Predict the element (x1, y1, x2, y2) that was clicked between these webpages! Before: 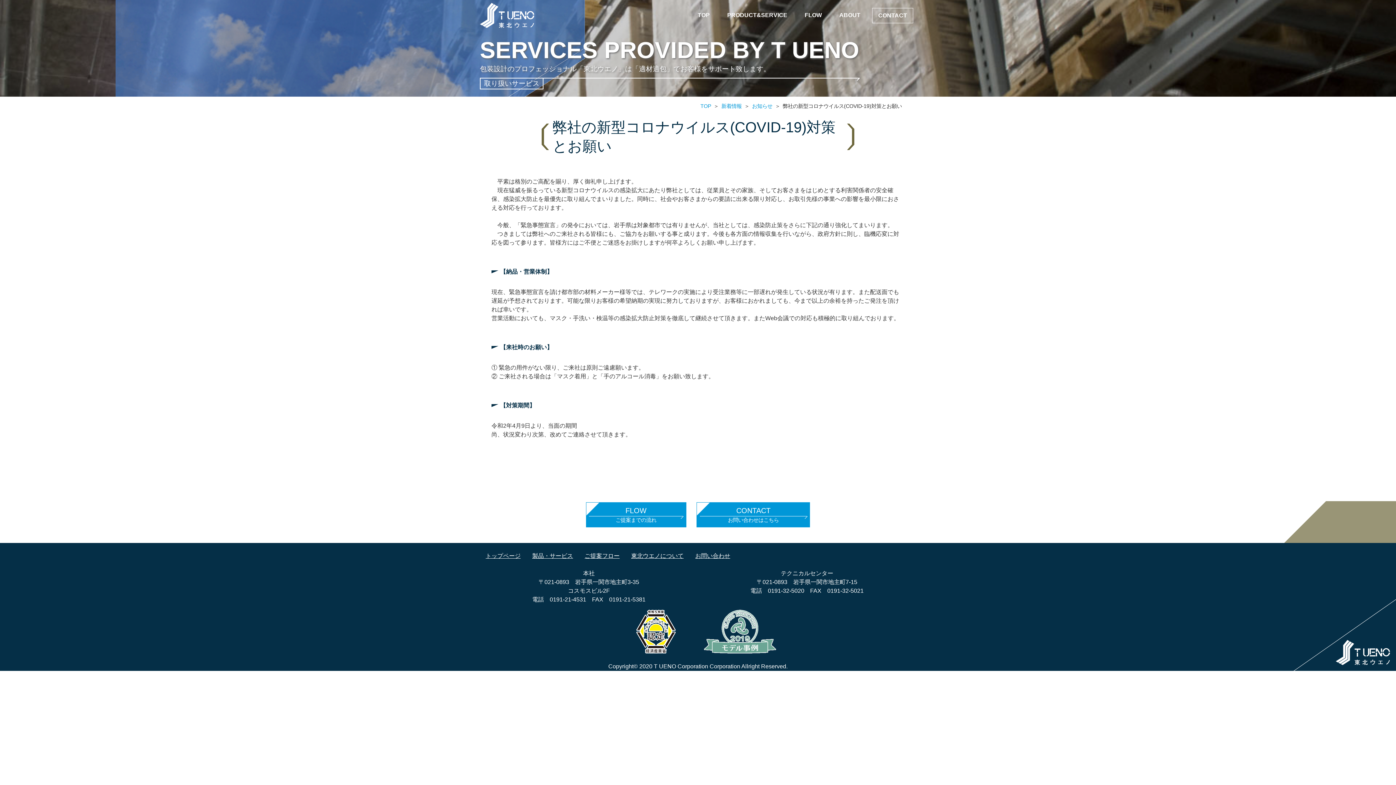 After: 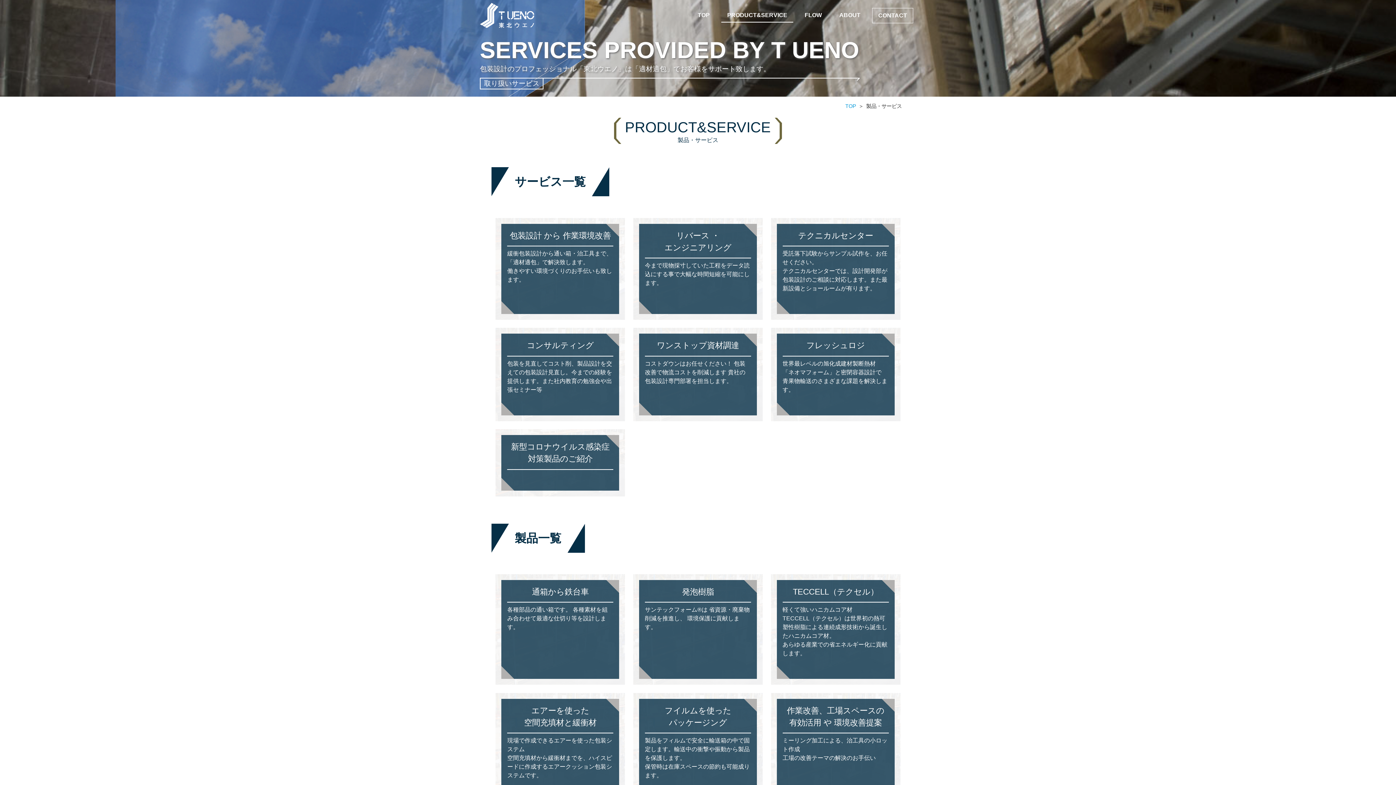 Action: label: 取り扱いサービス bbox: (480, 78, 543, 89)